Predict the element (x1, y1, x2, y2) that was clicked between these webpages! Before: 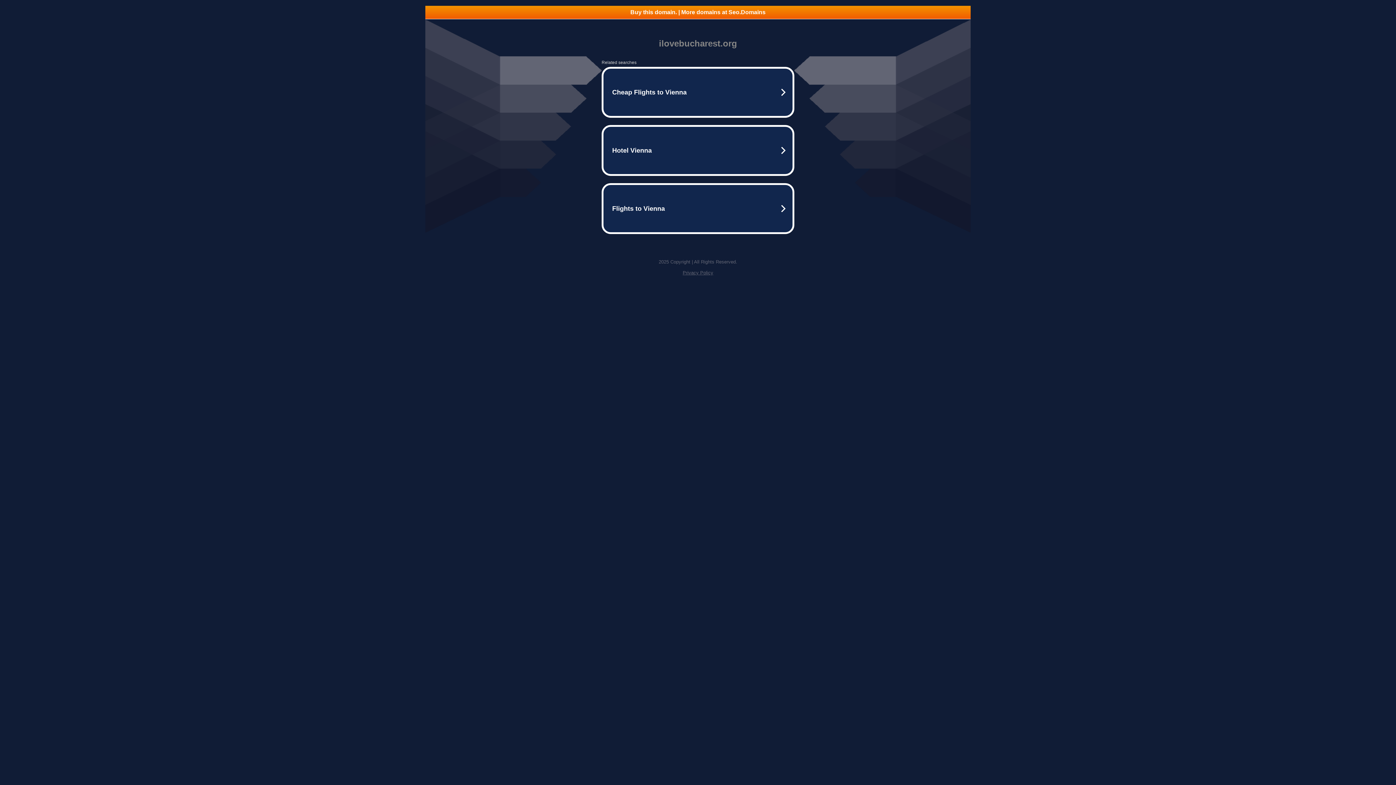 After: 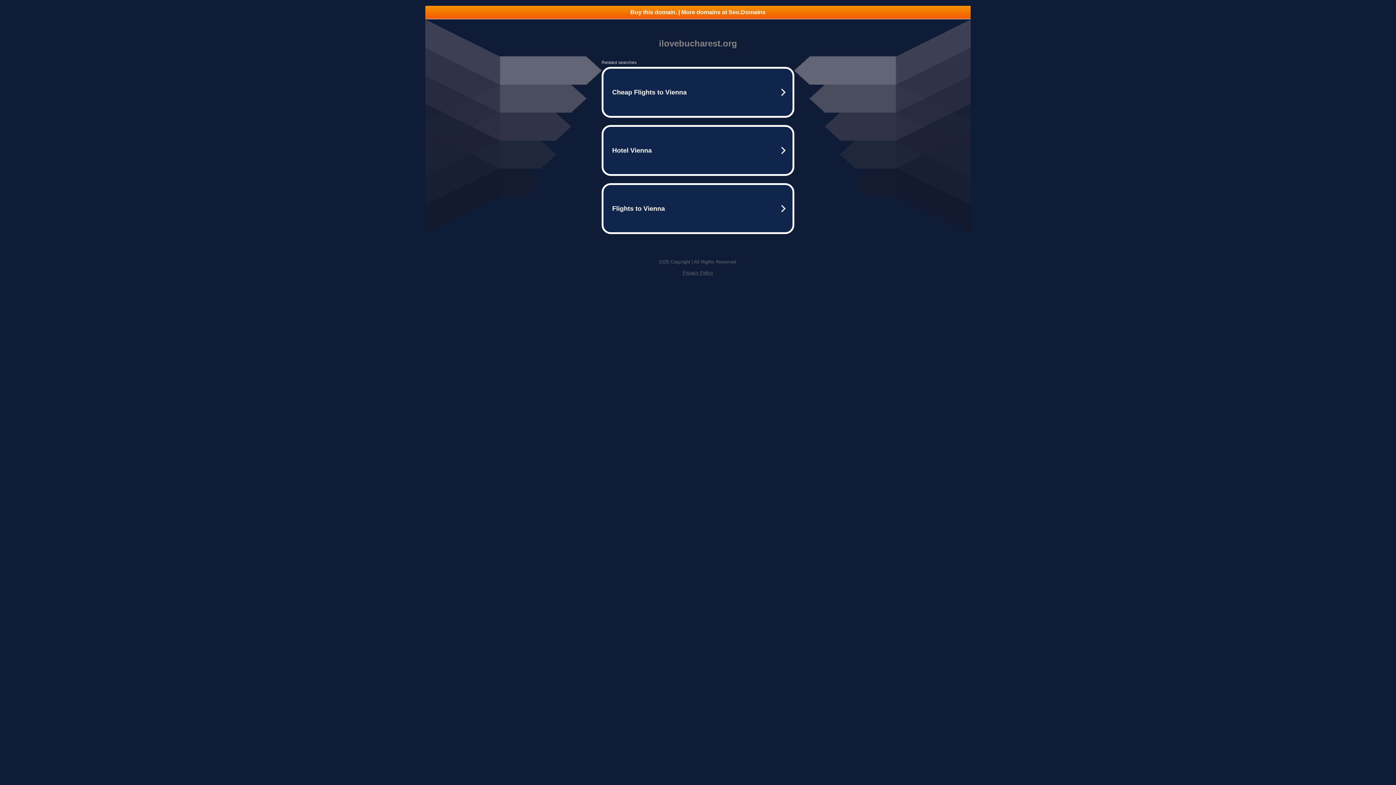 Action: label: Buy this domain. | More domains at Seo.Domains bbox: (425, 5, 970, 18)